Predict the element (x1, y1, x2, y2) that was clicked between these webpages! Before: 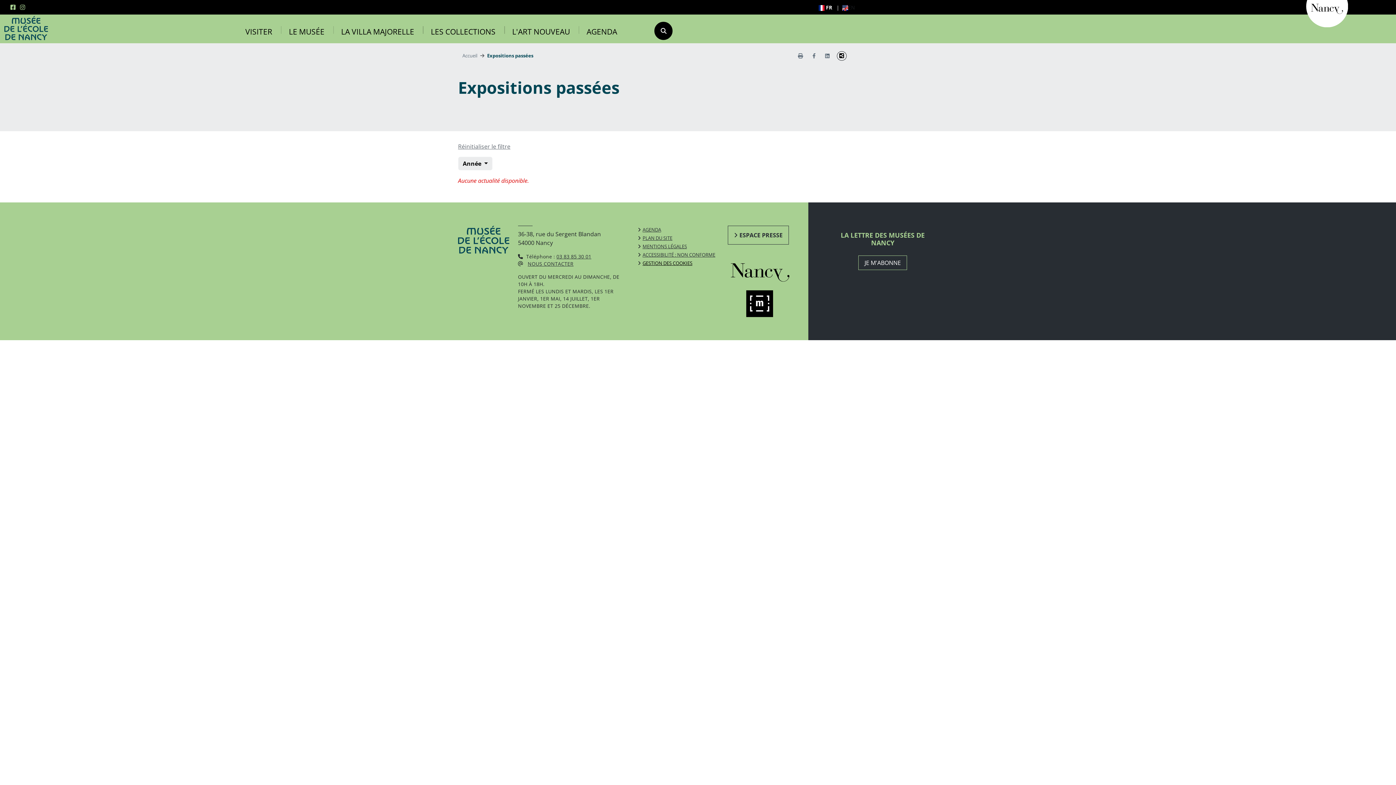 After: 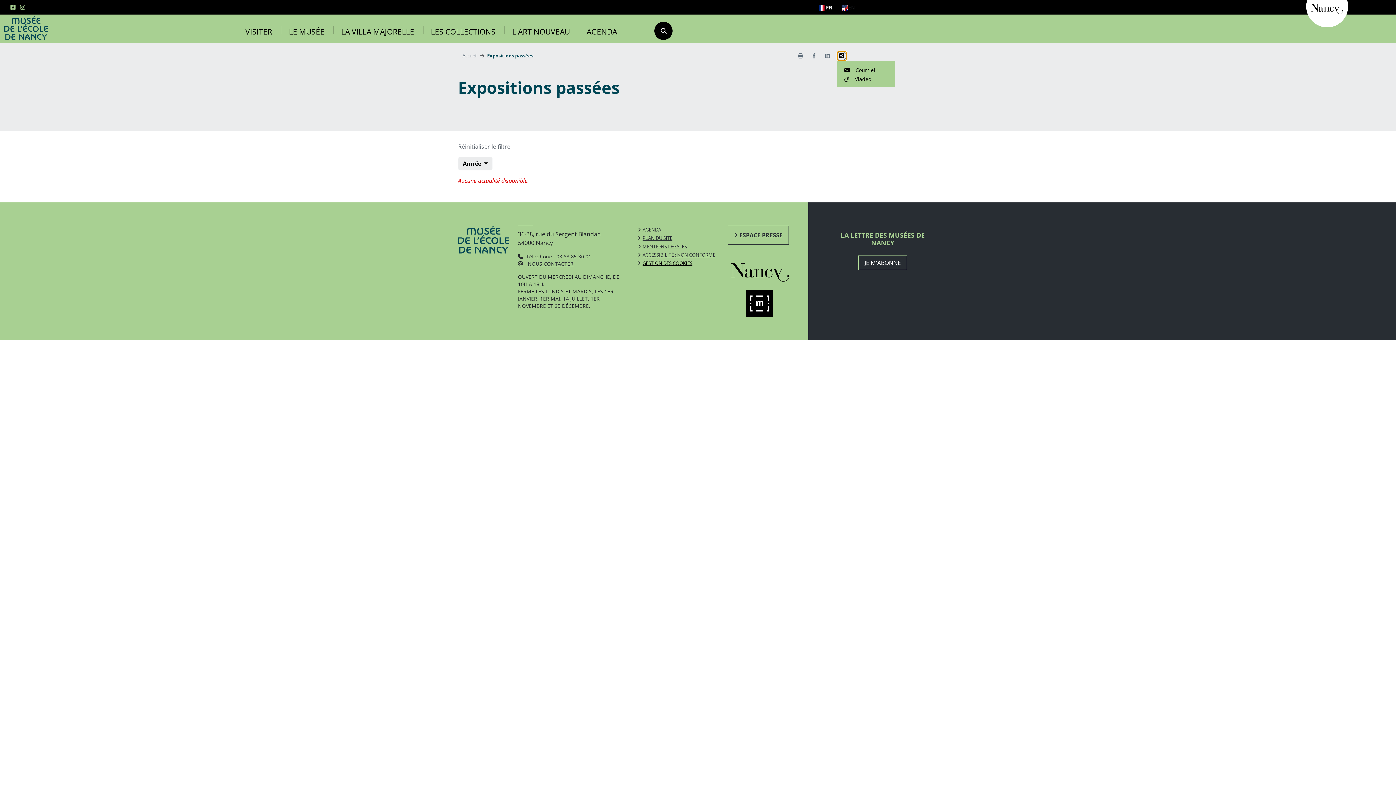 Action: bbox: (837, 51, 846, 60) label: Partager cette page